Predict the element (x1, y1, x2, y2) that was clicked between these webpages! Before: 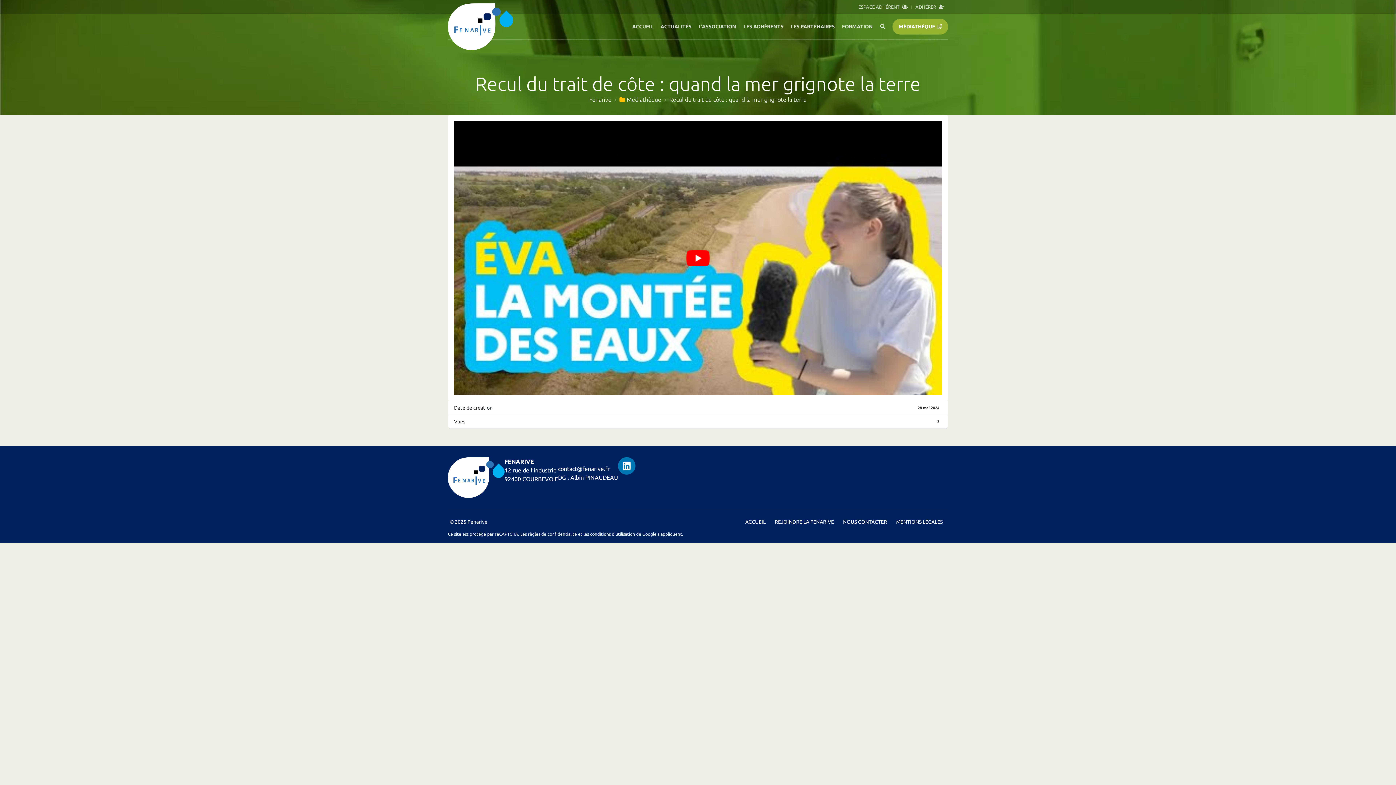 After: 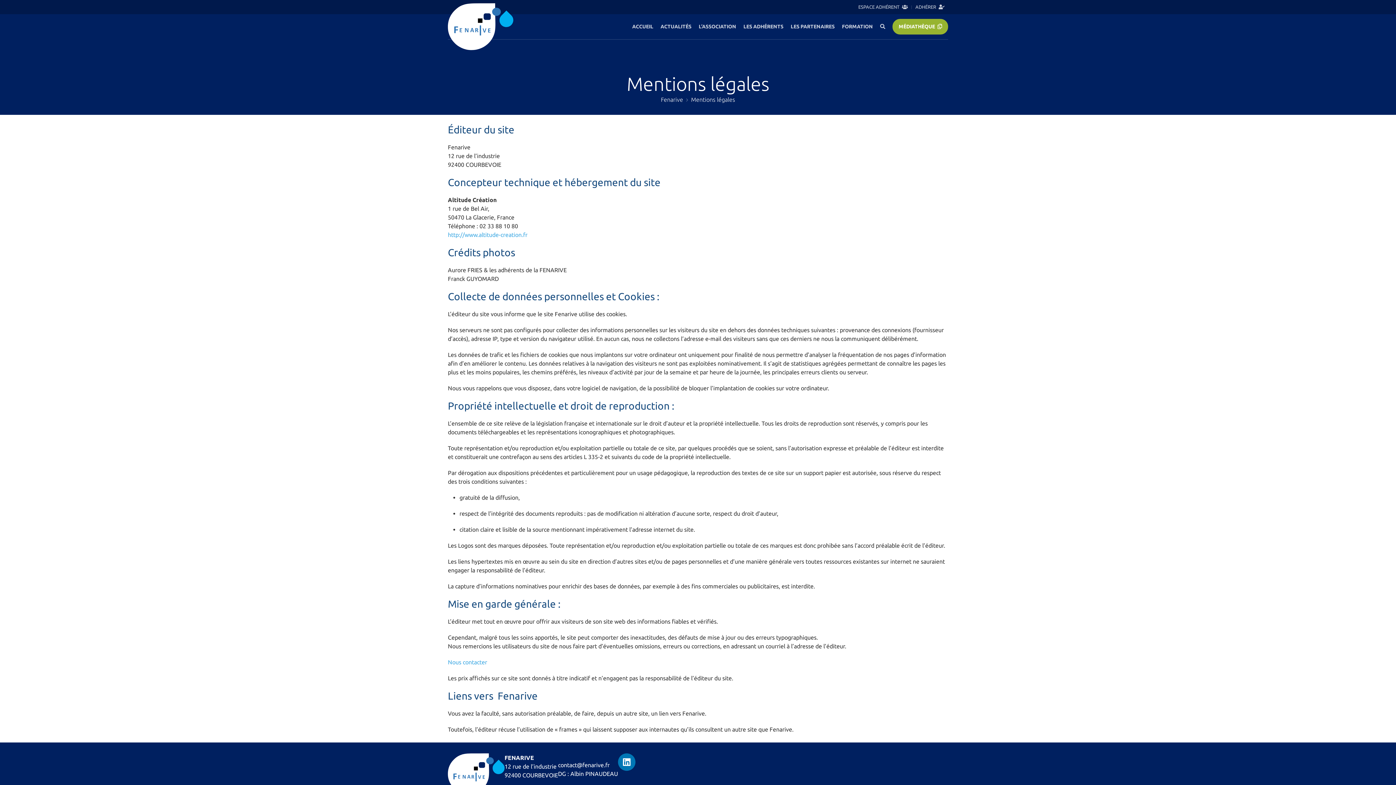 Action: label: MENTIONS LÉGALES bbox: (892, 514, 946, 529)